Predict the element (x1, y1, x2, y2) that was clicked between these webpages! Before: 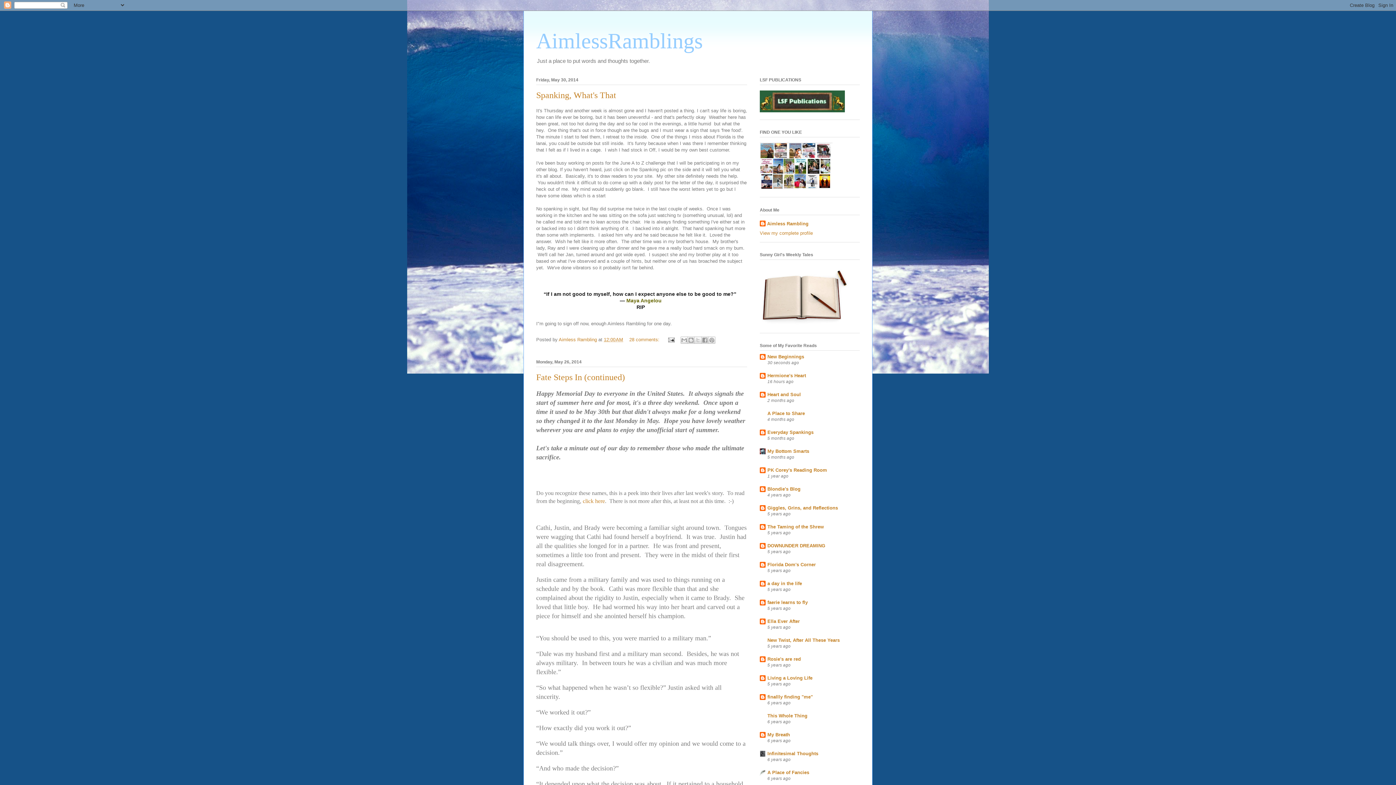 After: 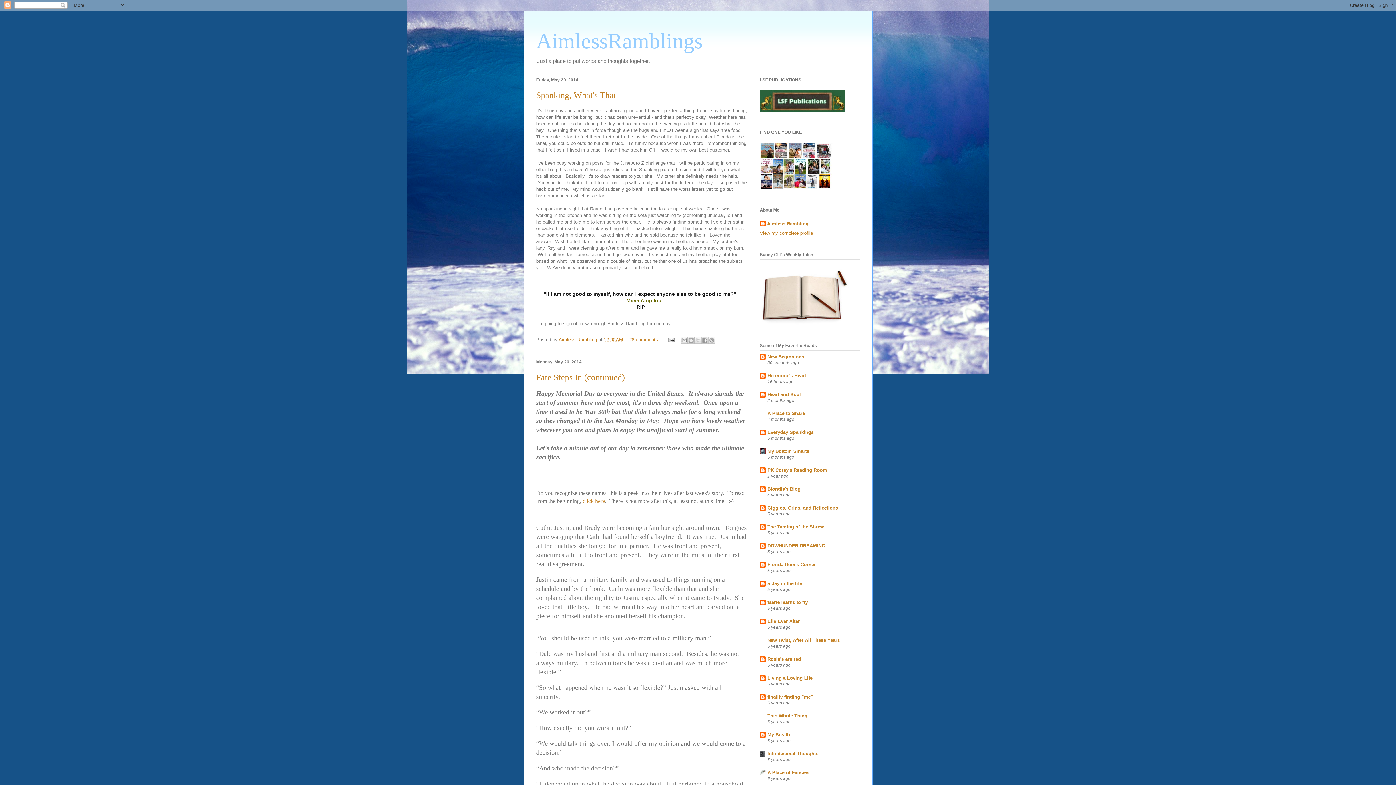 Action: bbox: (767, 732, 790, 737) label: My Breath